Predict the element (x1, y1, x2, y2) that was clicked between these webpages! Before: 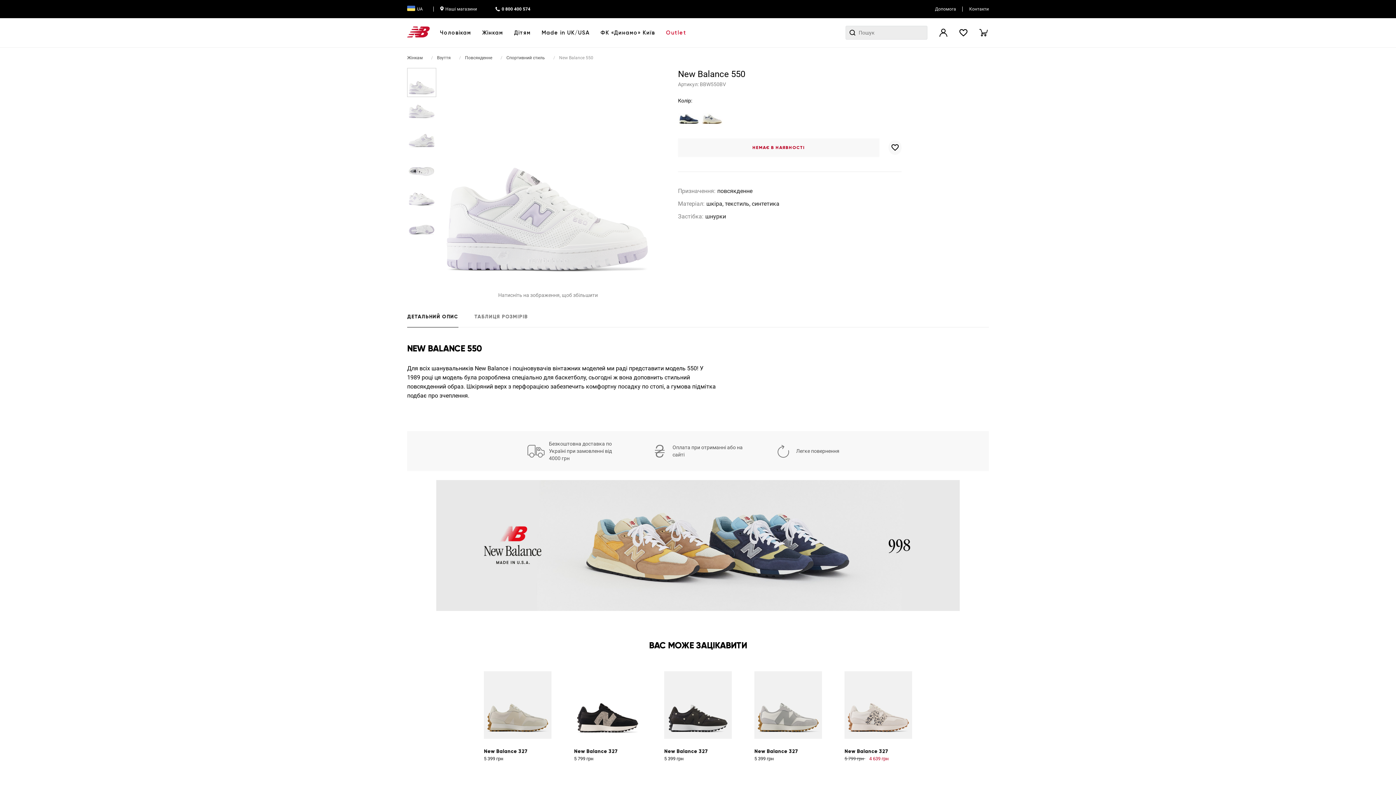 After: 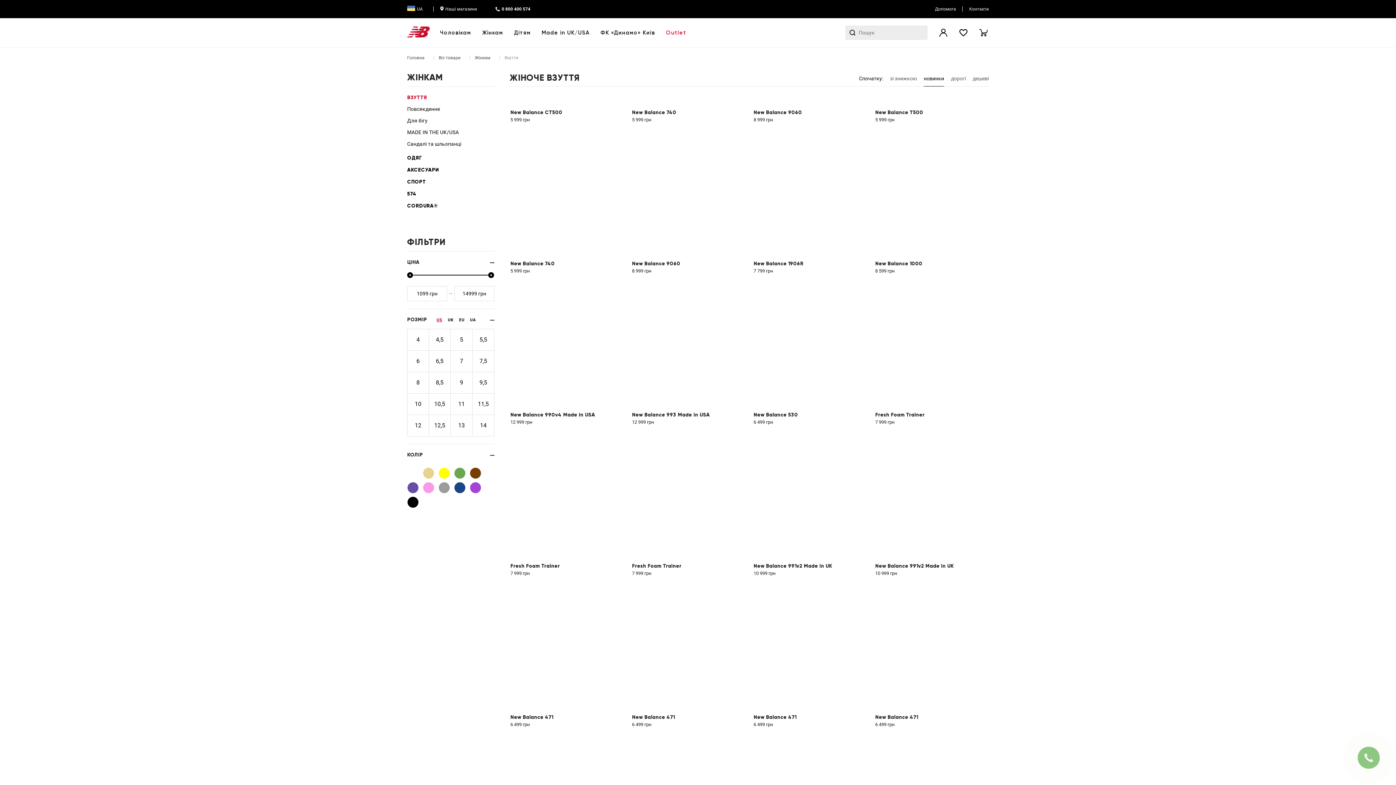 Action: label: Взуття bbox: (437, 55, 450, 60)